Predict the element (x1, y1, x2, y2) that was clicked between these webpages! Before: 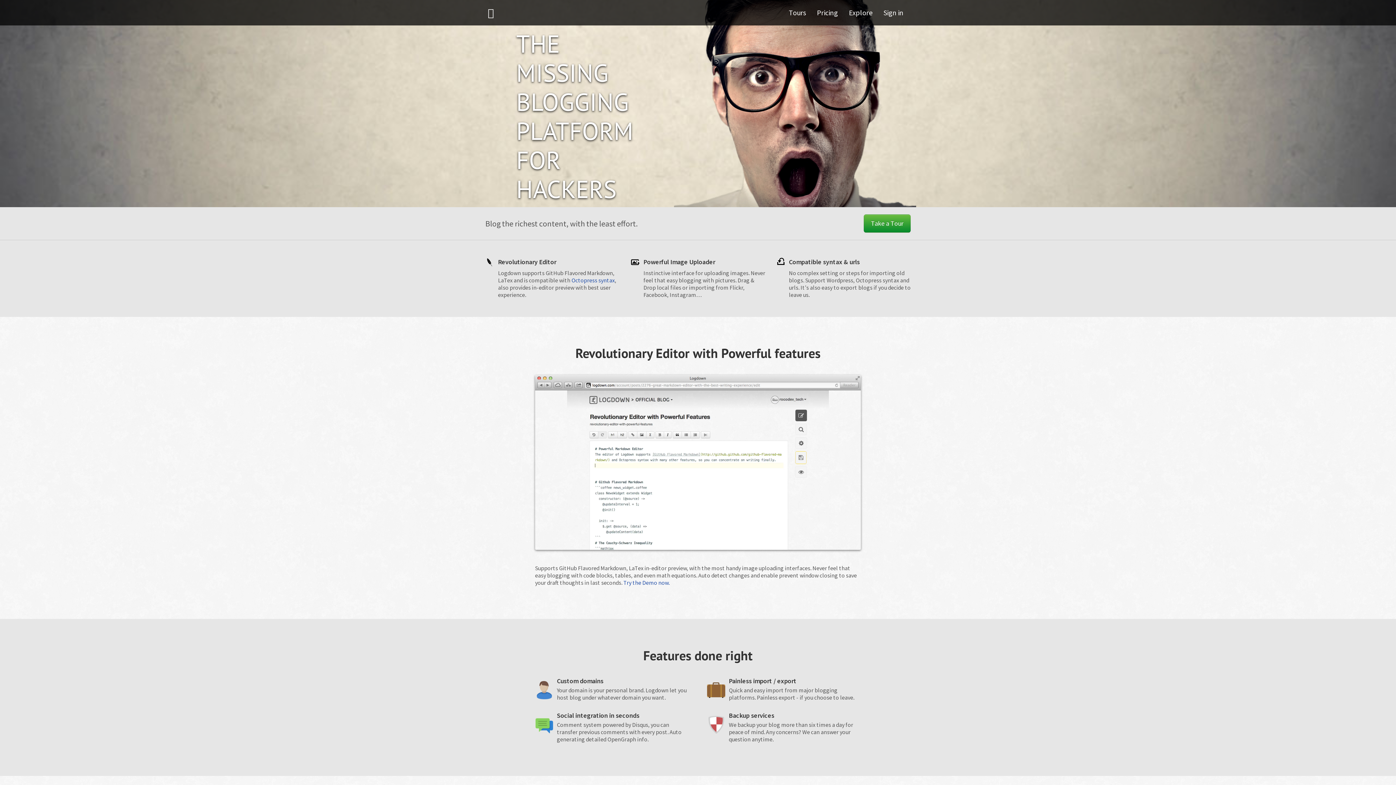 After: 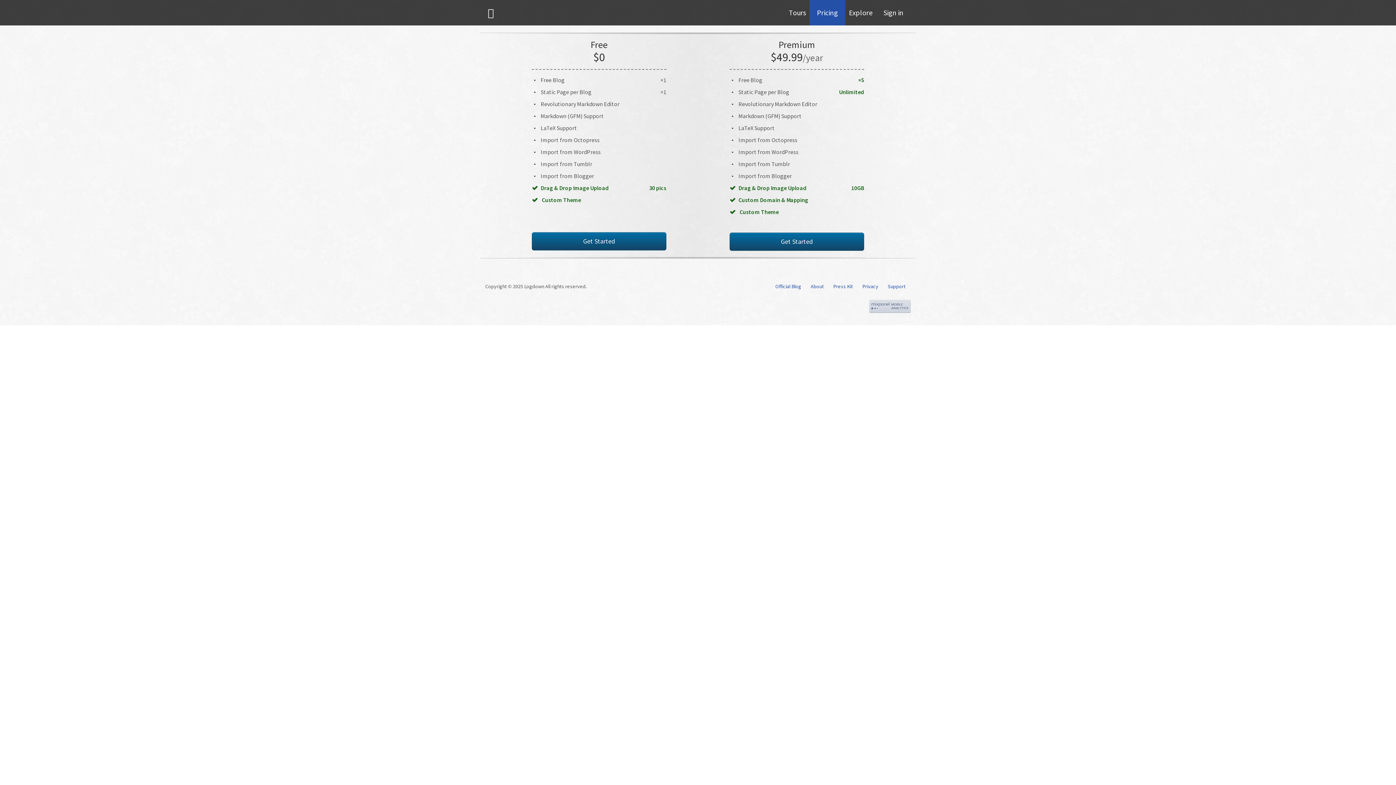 Action: bbox: (809, 0, 845, 25) label: Pricing